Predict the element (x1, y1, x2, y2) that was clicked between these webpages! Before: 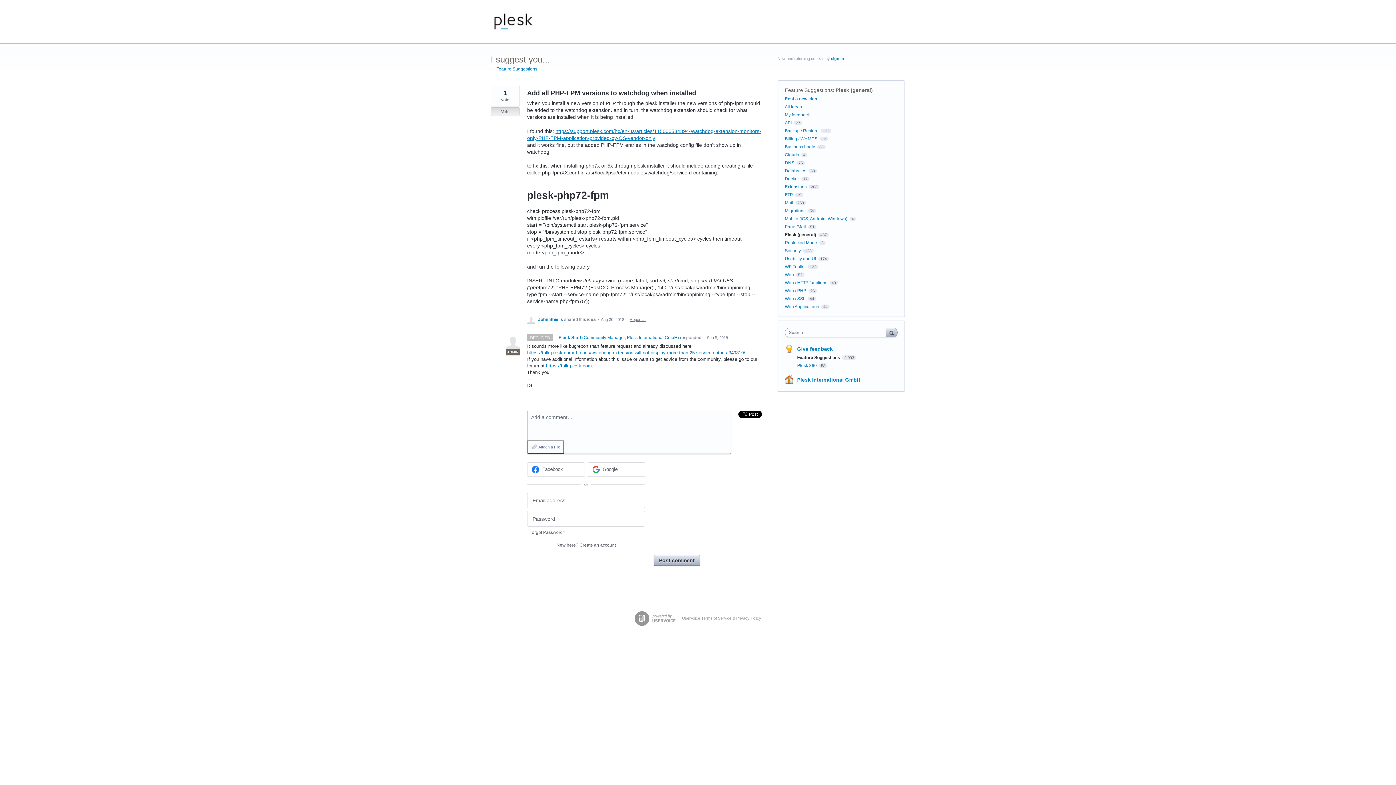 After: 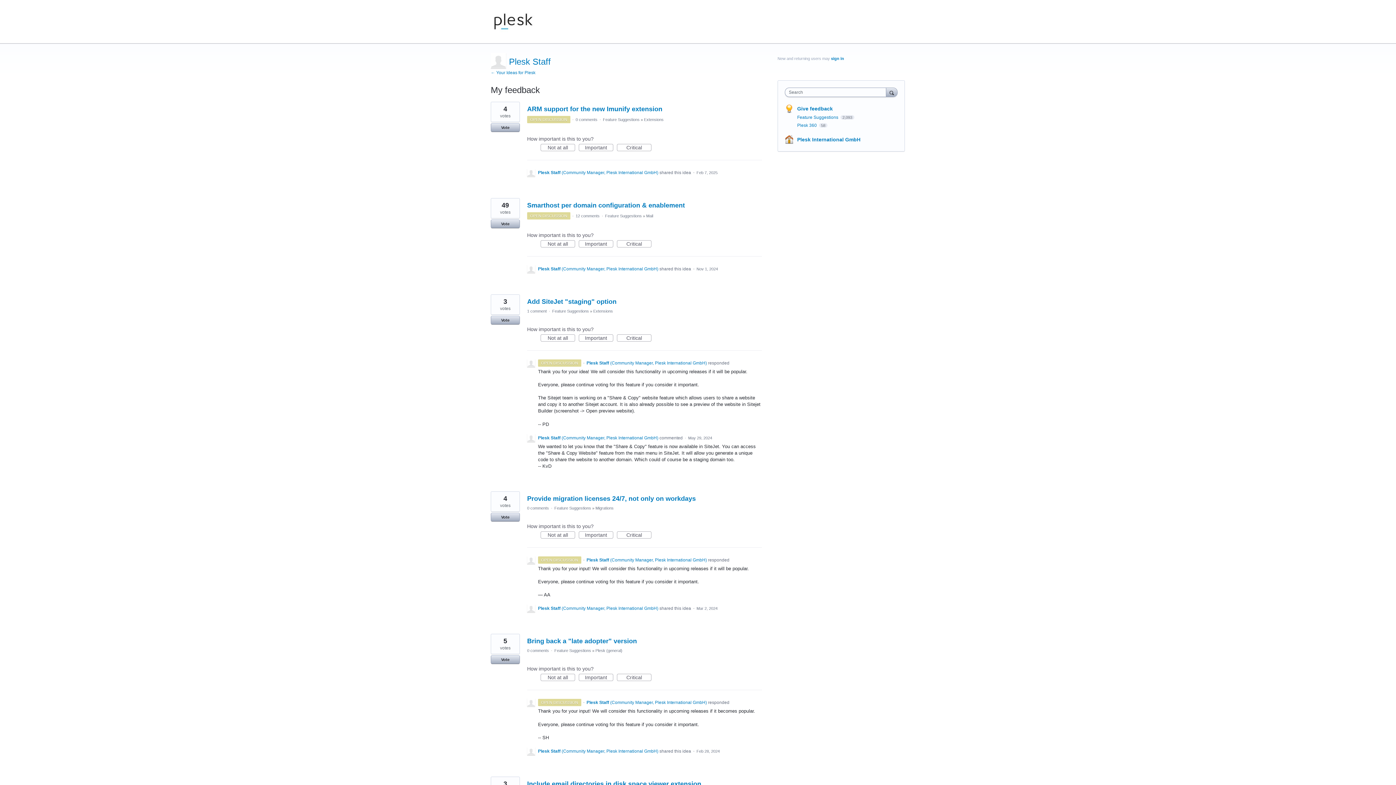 Action: label: ADMIN
Plesk Staff (Community Manager, Plesk International GmbH) bbox: (558, 335, 679, 340)